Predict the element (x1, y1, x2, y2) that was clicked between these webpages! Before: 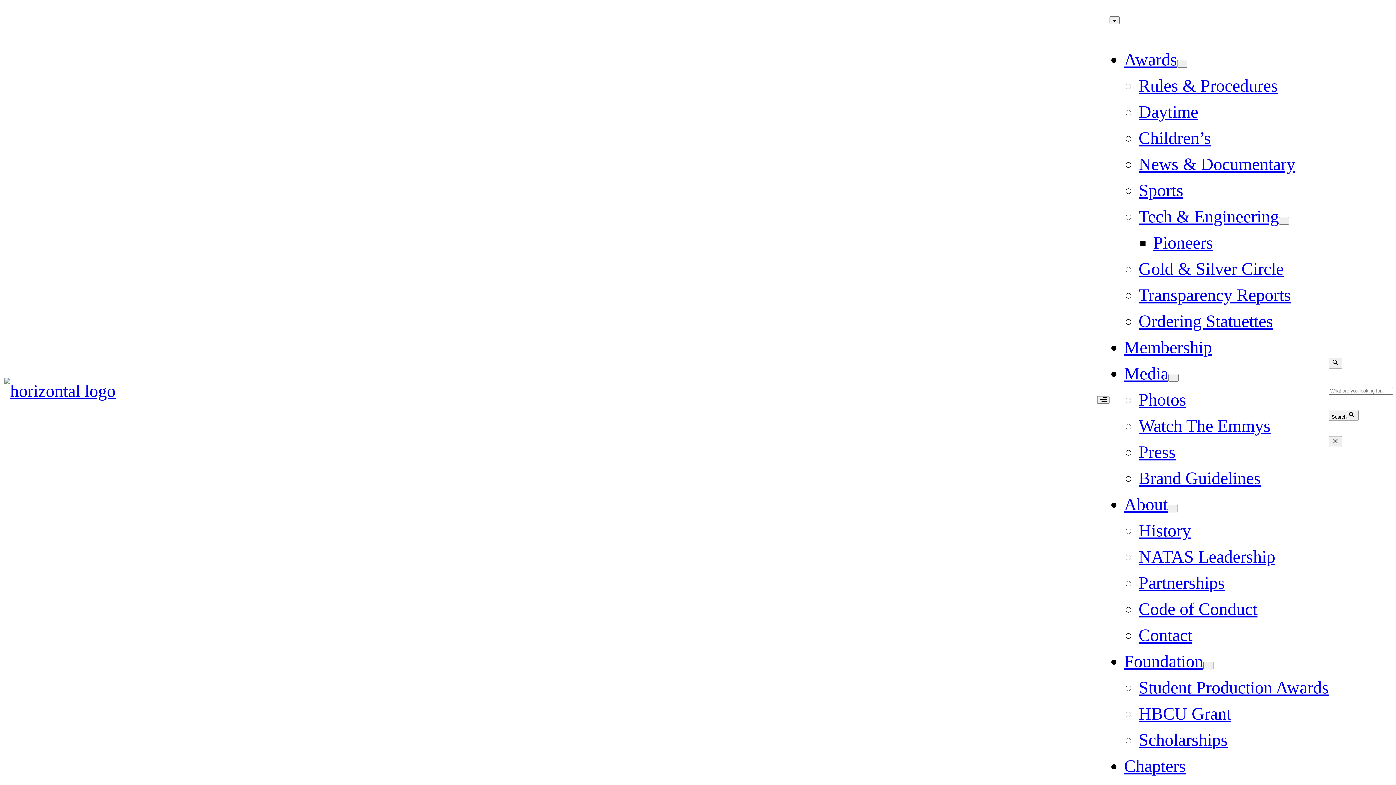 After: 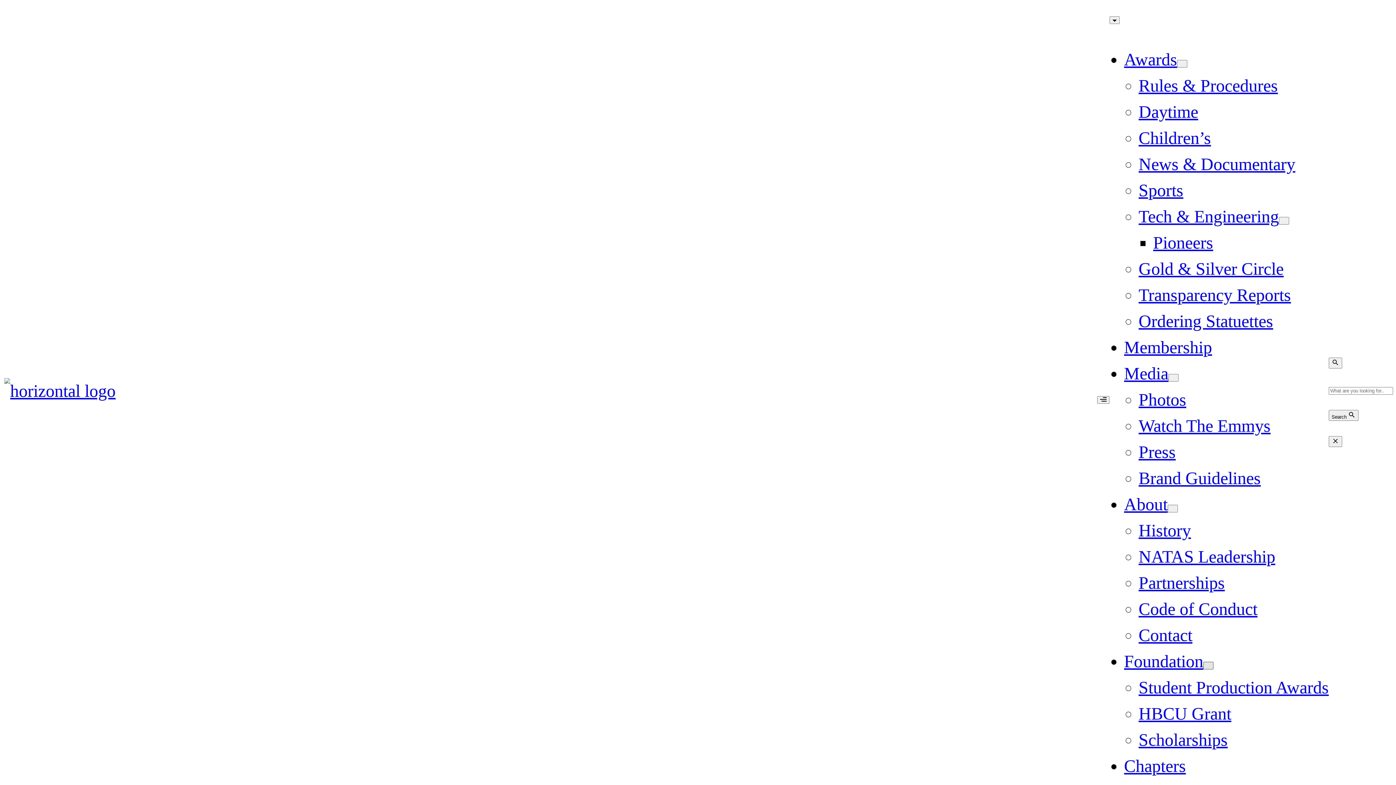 Action: bbox: (1203, 662, 1213, 669) label: Foundation submenu